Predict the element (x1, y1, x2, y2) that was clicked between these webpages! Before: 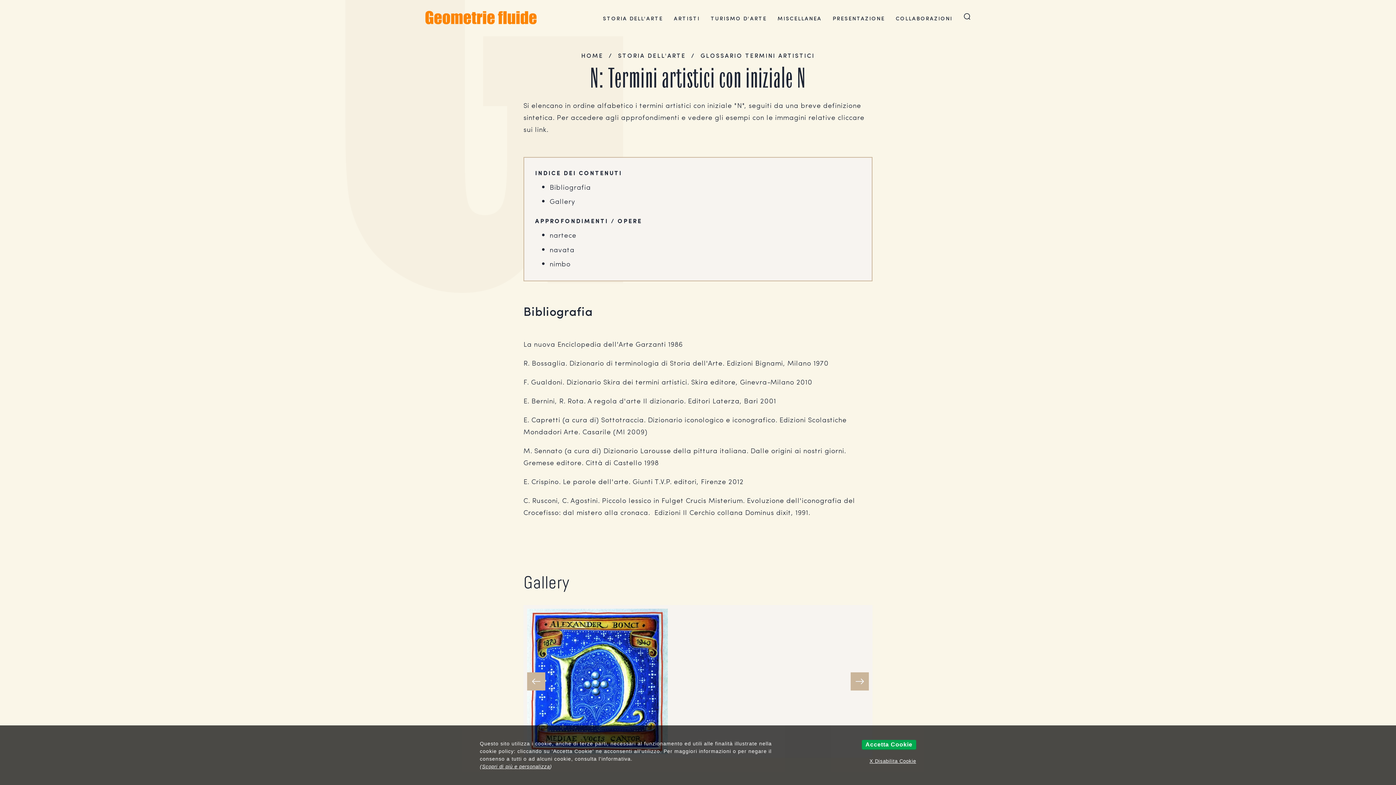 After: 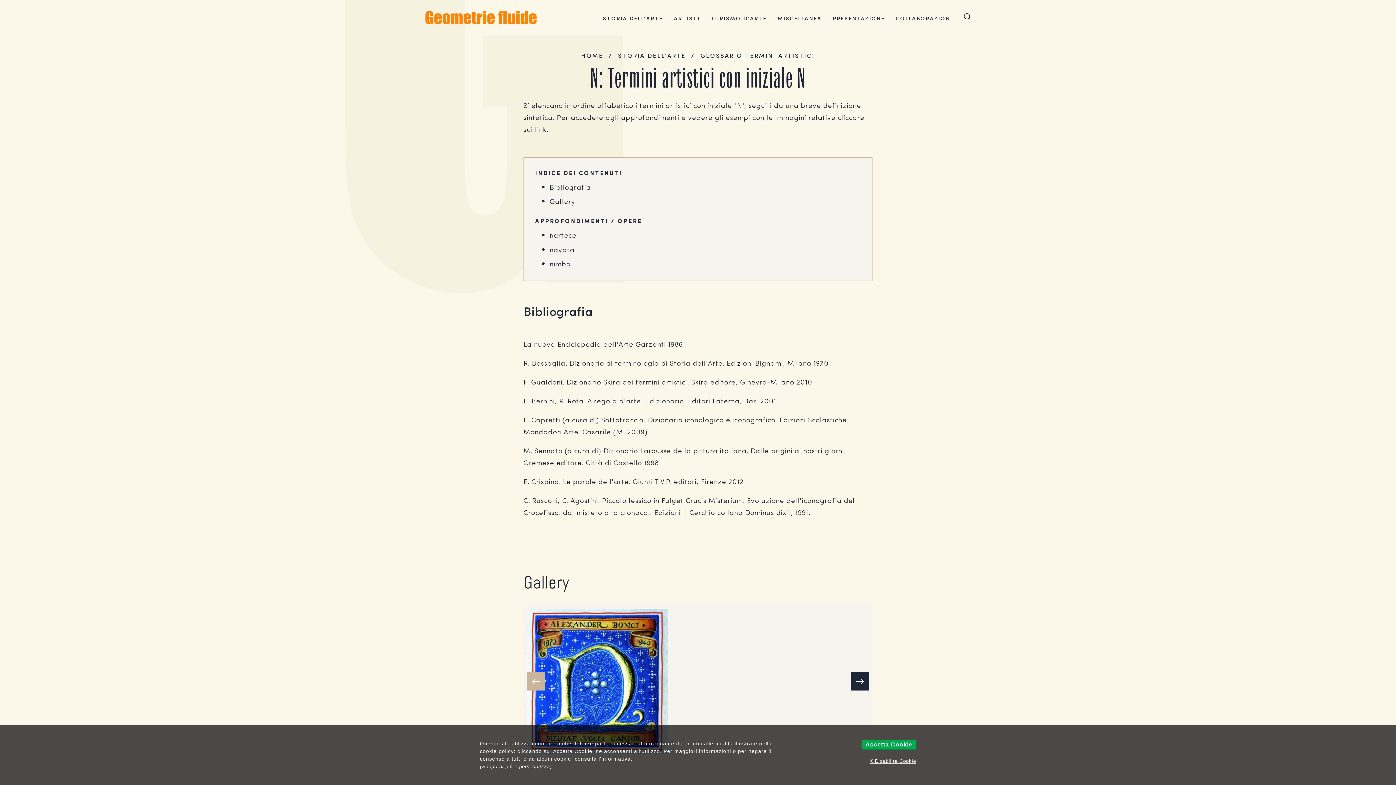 Action: bbox: (850, 672, 869, 690)